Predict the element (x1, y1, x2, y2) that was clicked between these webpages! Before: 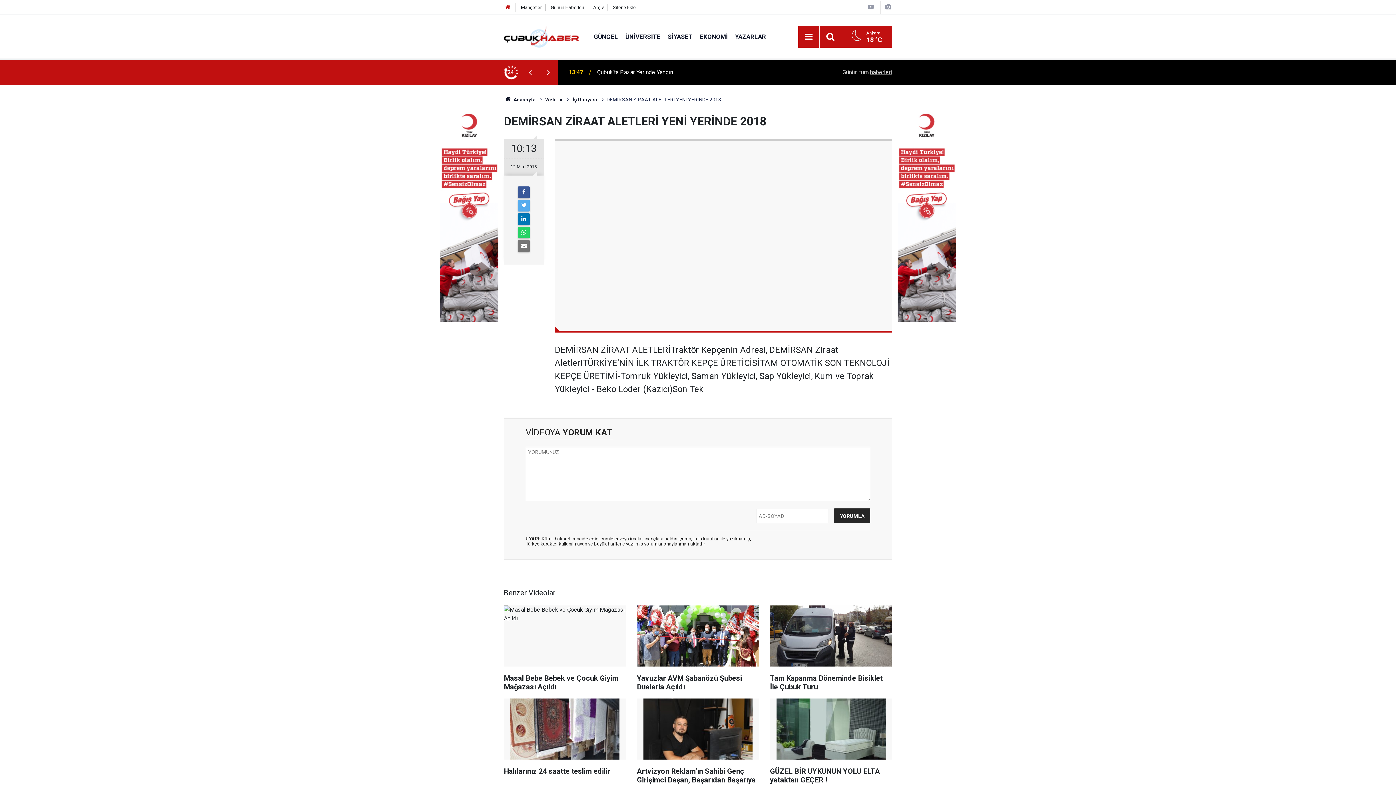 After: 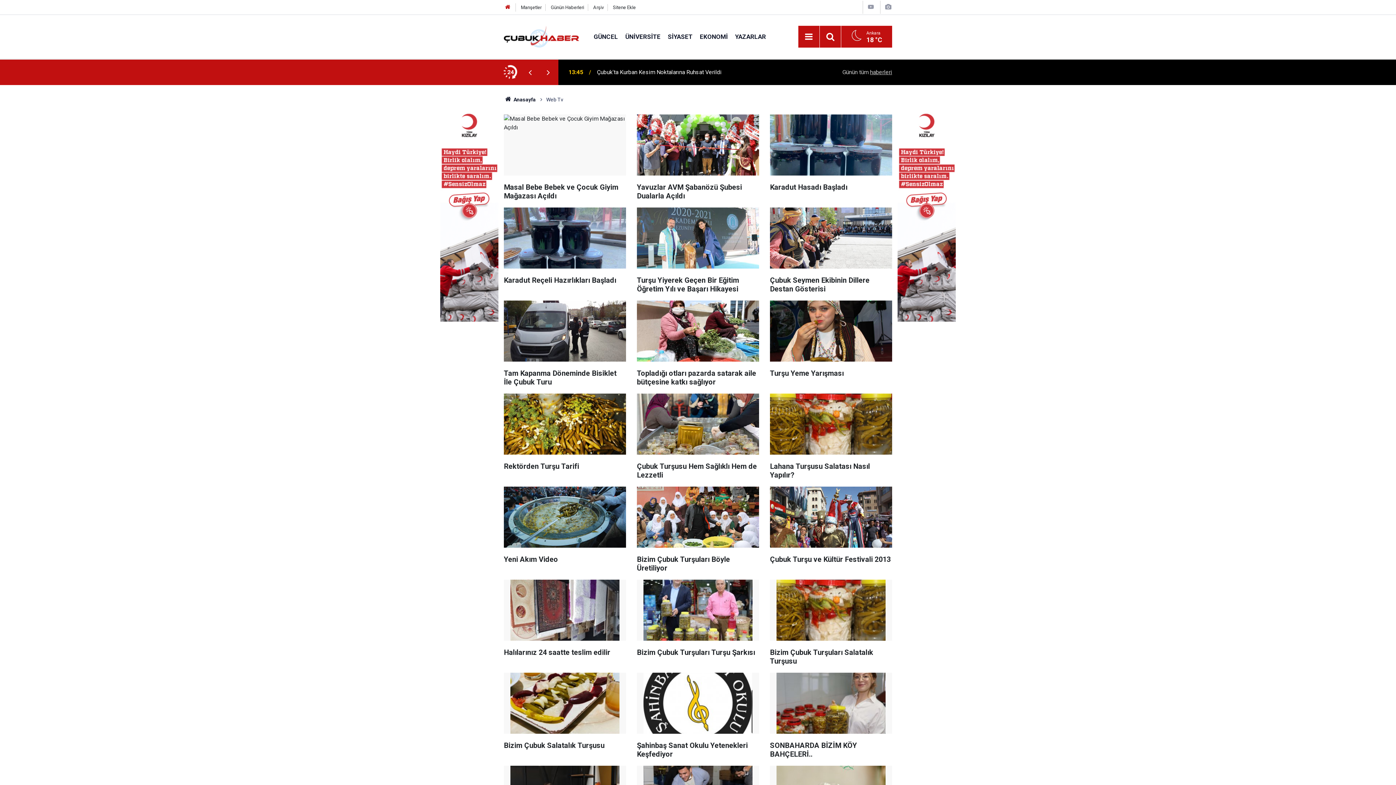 Action: bbox: (867, 3, 875, 10)